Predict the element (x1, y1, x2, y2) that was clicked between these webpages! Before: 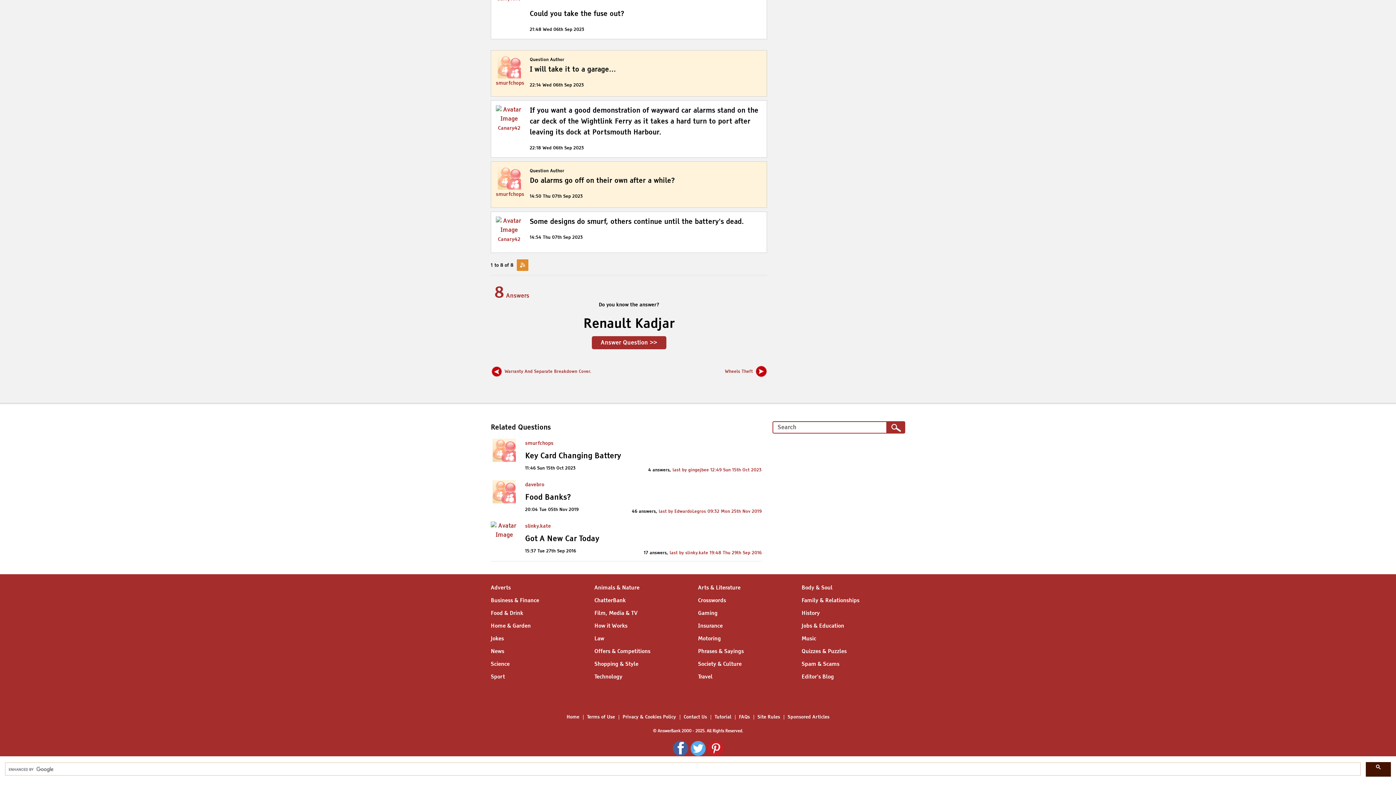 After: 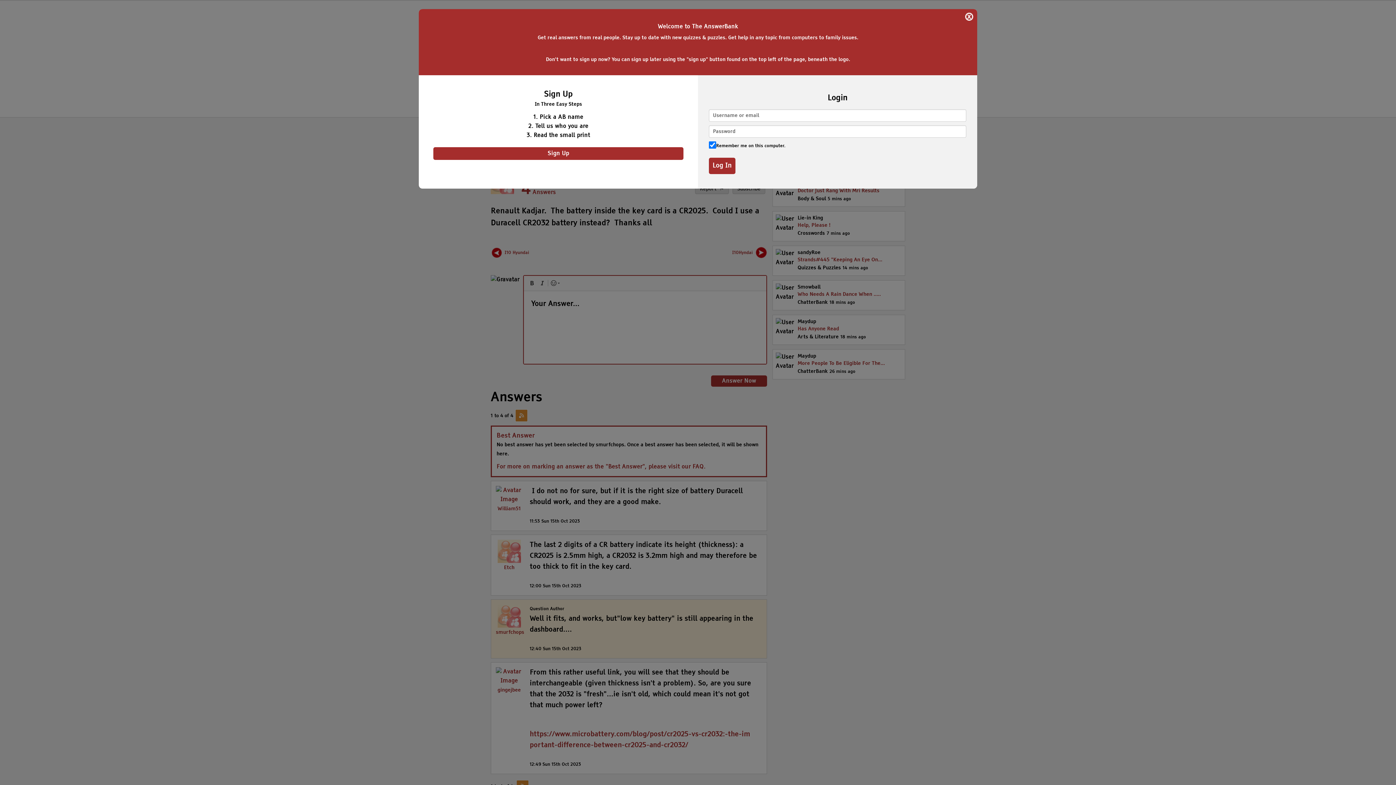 Action: label: Key Card Changing Battery bbox: (525, 450, 761, 462)